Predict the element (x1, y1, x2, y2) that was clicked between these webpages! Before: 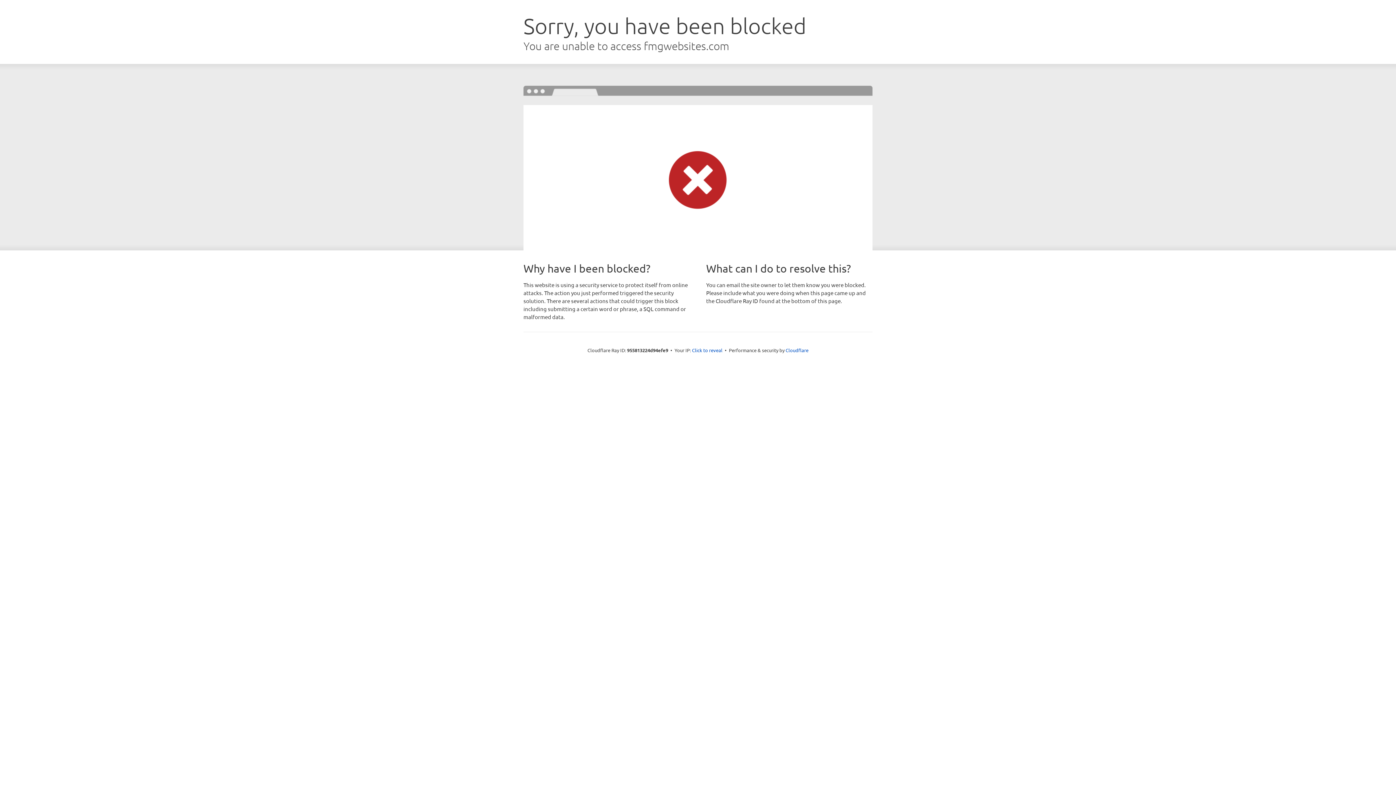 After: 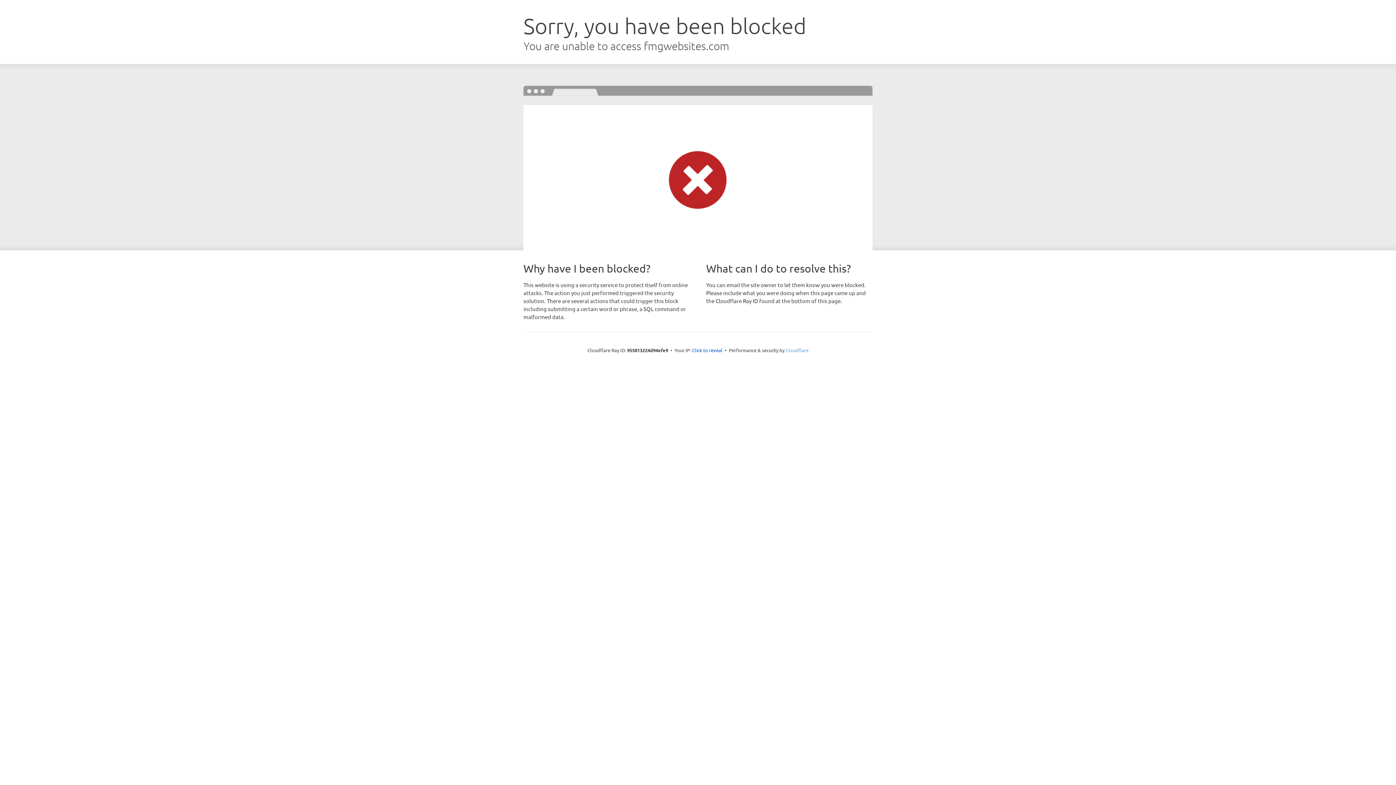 Action: bbox: (785, 347, 808, 353) label: Cloudflare